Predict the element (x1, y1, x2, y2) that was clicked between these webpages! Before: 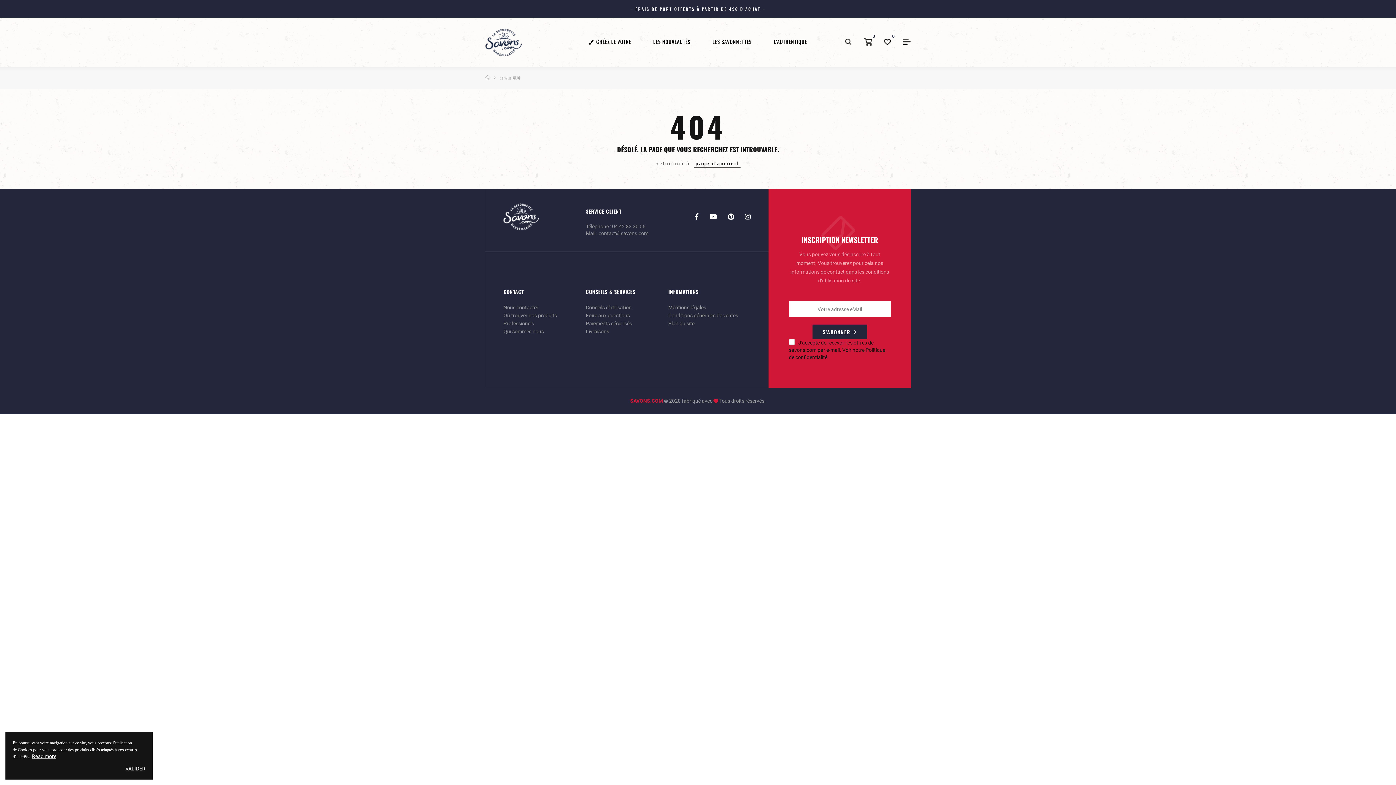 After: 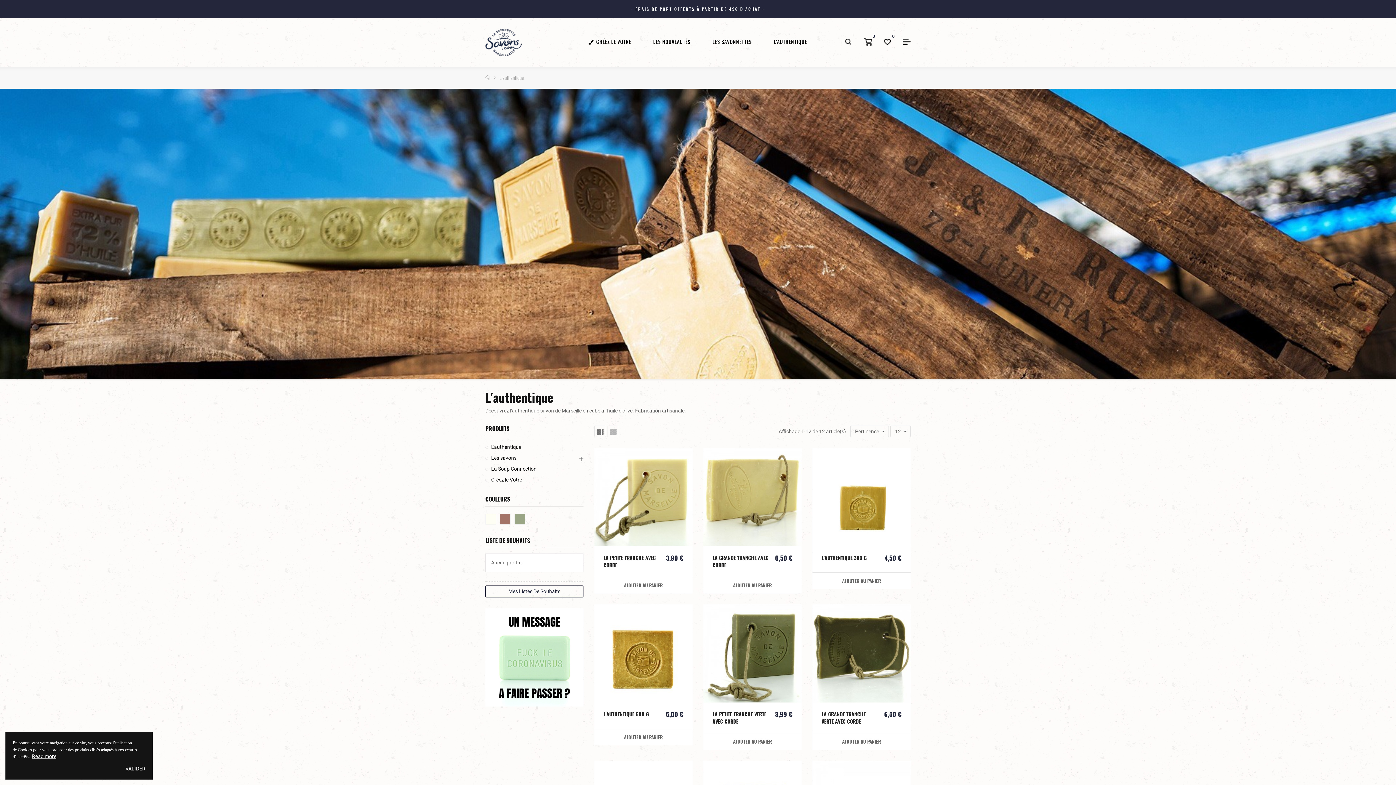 Action: bbox: (762, 36, 818, 47) label: L'AUTHENTIQUE